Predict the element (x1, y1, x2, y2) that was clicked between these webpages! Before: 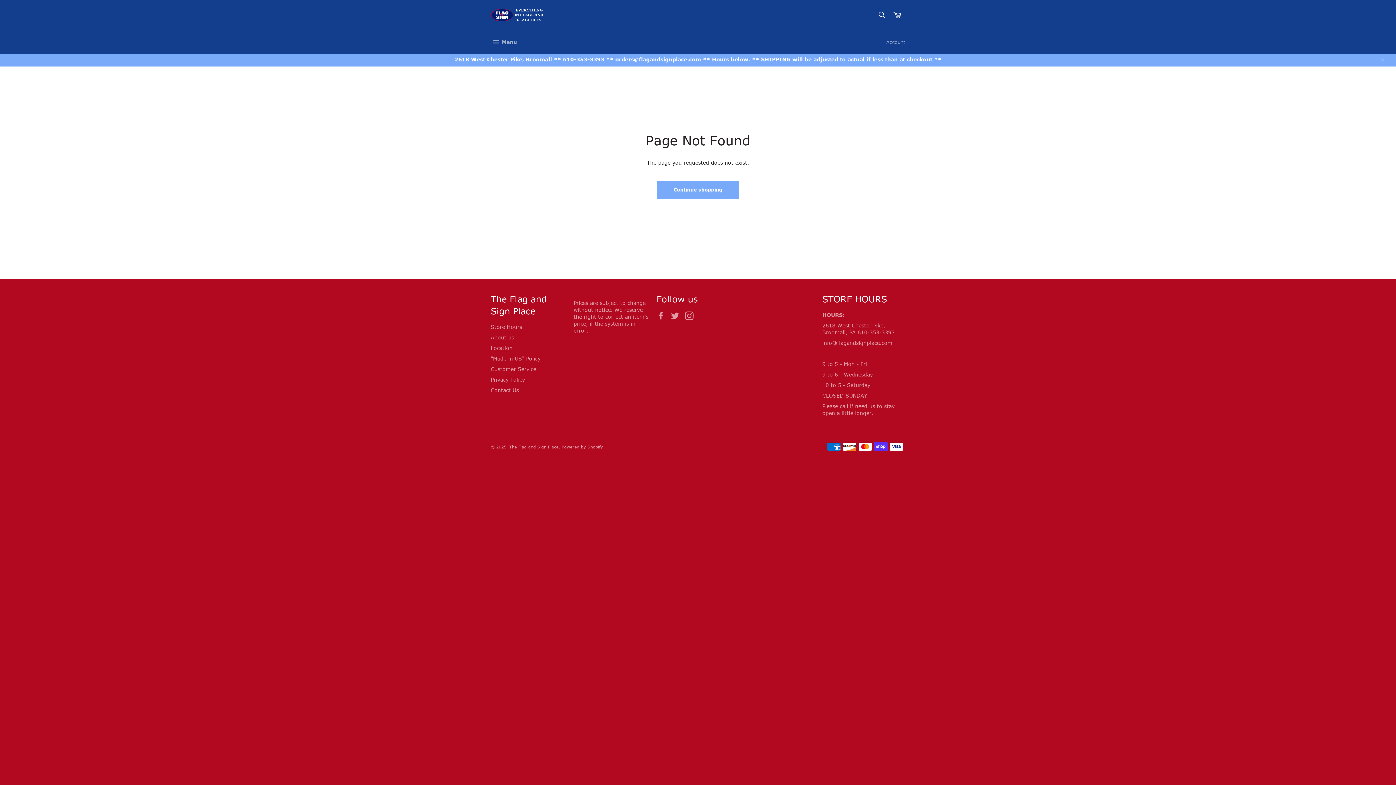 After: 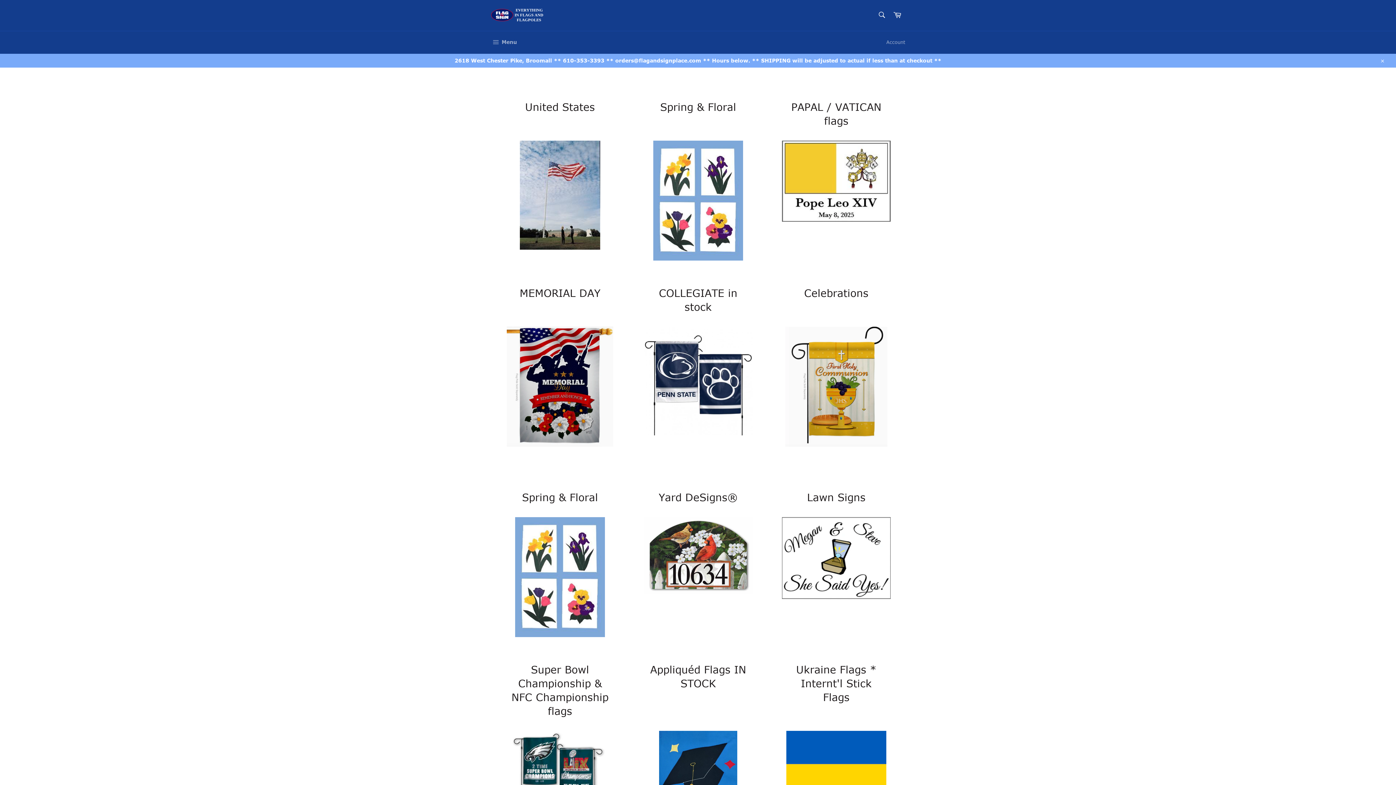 Action: bbox: (509, 444, 558, 449) label: The Flag and Sign Place